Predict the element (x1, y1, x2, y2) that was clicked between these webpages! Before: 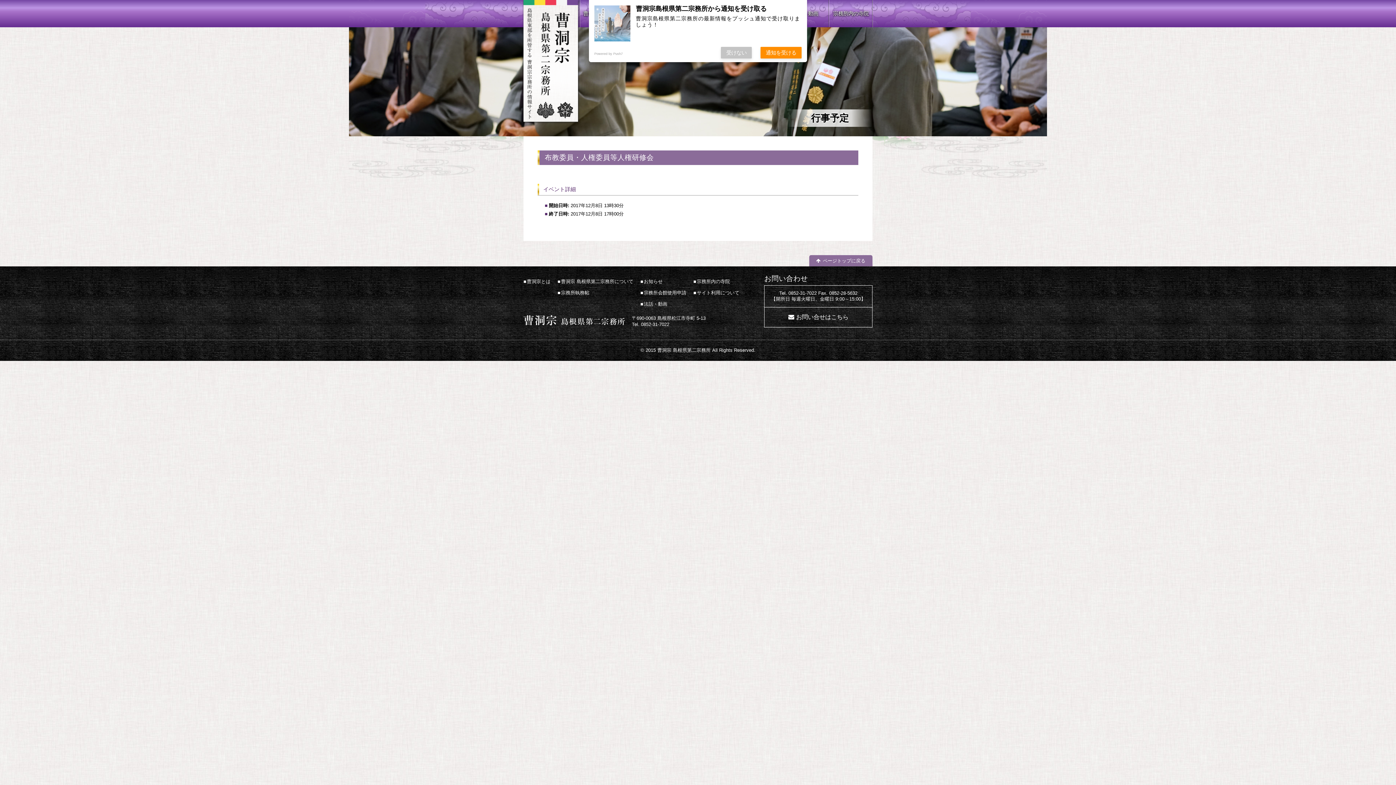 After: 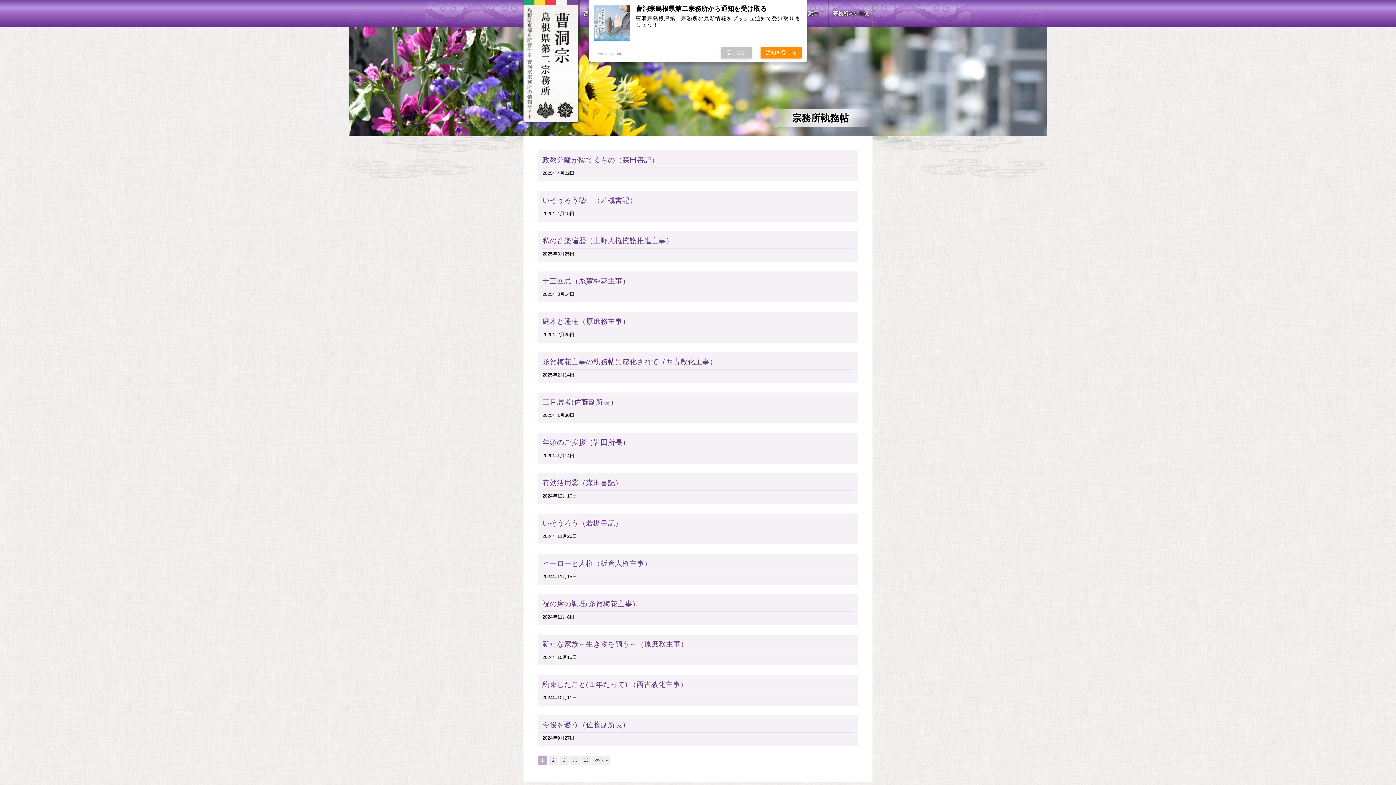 Action: bbox: (561, 290, 589, 295) label: 宗務所執務帖